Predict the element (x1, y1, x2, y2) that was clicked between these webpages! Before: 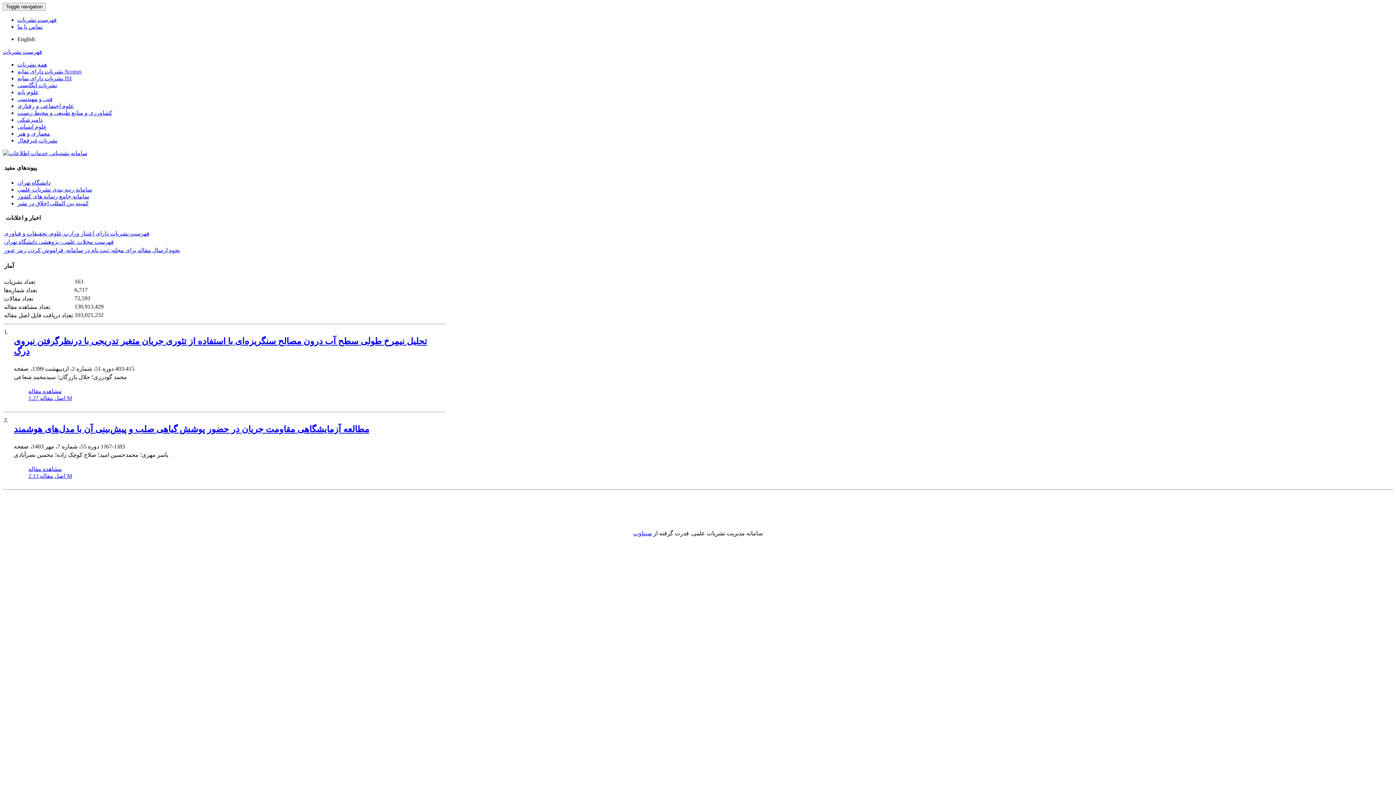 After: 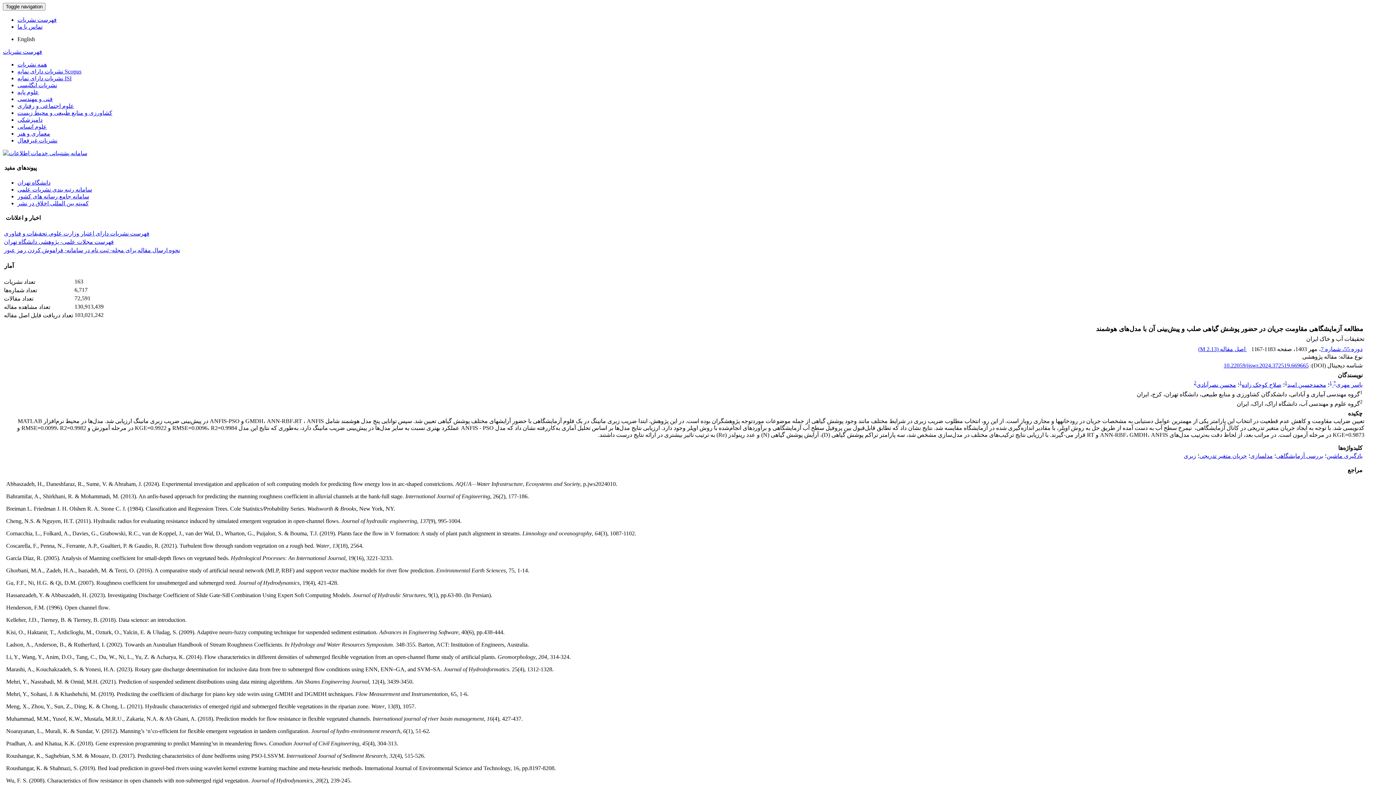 Action: label: مطالعه آزمایشگاهی مقاومت جریان در حضور پوشش گیاهی صلب و پیش‌بینی آن با مدل‌های هوشمند bbox: (13, 424, 369, 434)